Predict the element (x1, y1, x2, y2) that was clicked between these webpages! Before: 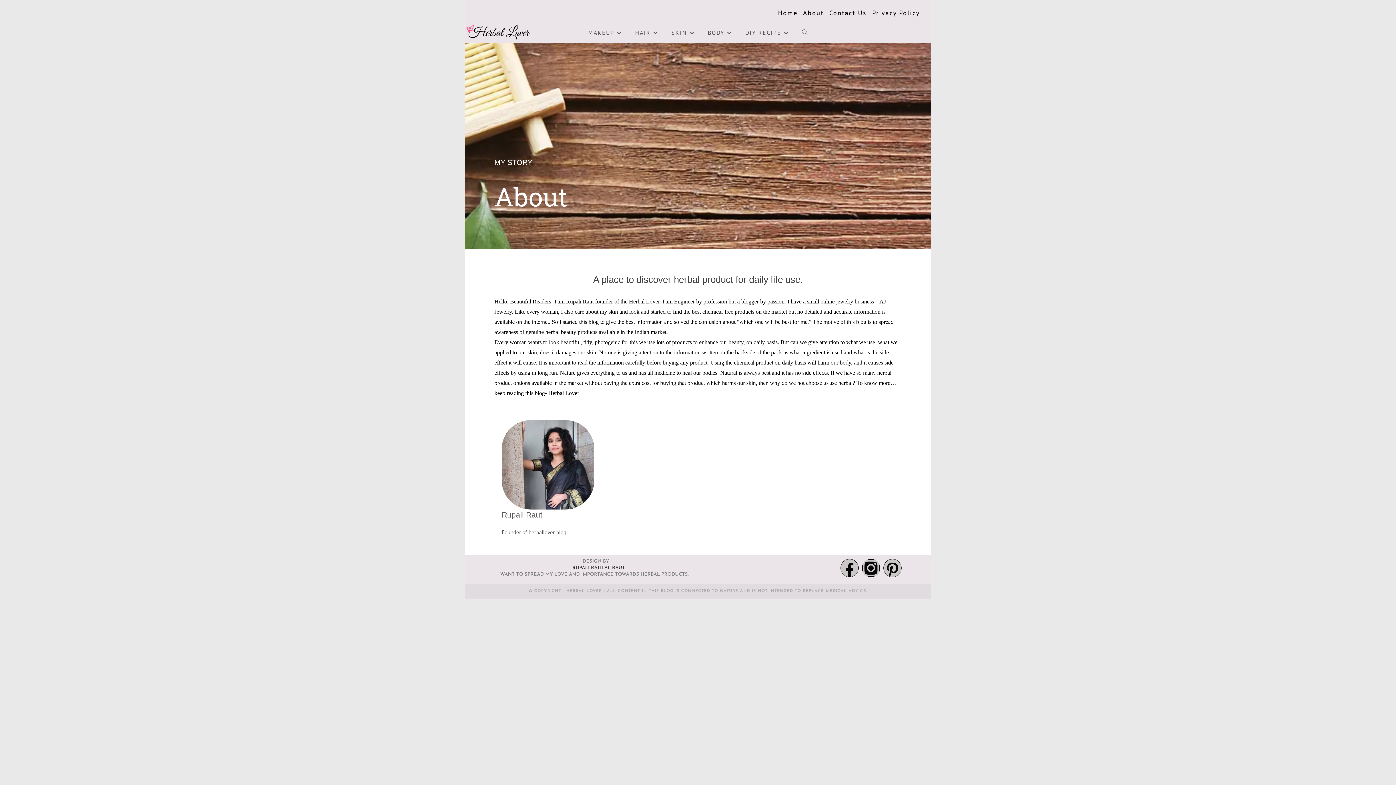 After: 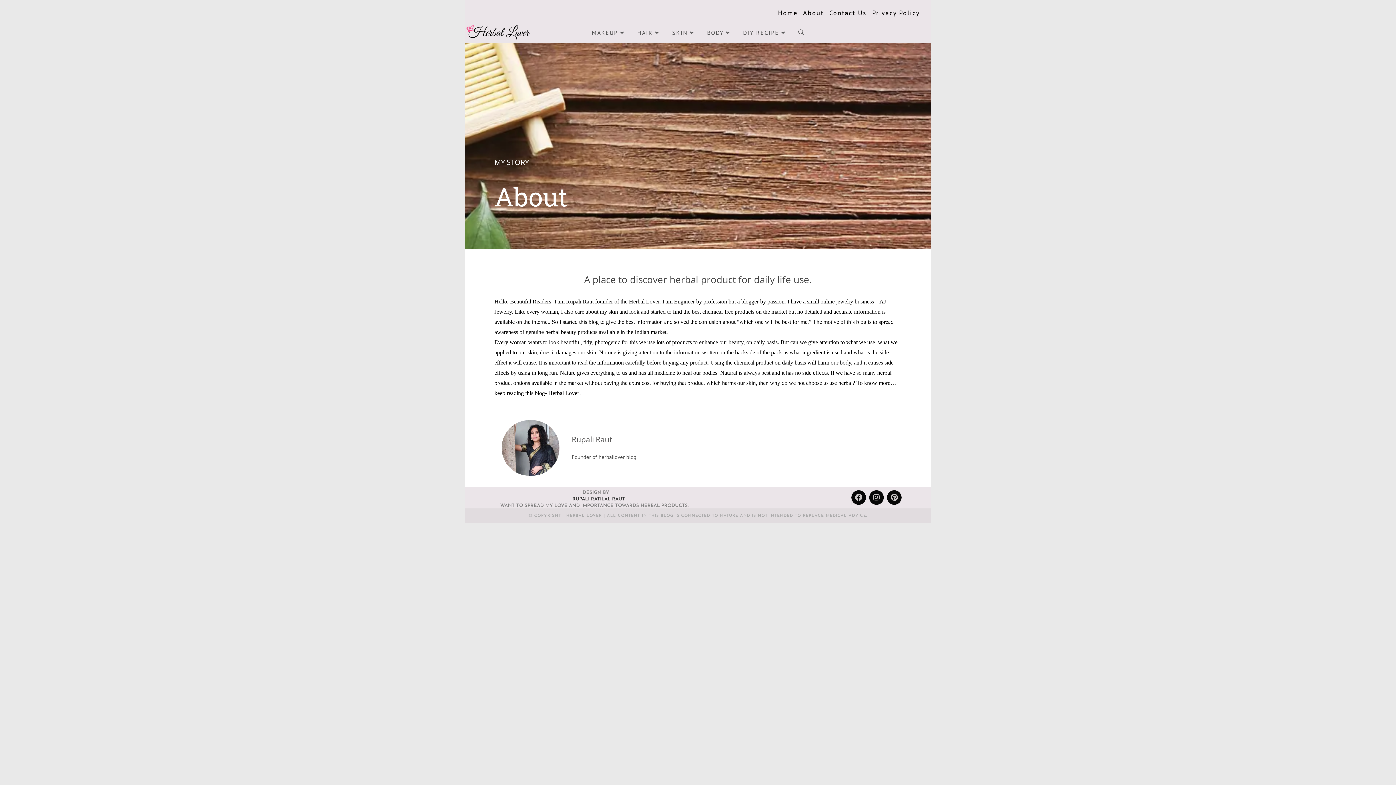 Action: bbox: (840, 559, 858, 577) label: Facebook